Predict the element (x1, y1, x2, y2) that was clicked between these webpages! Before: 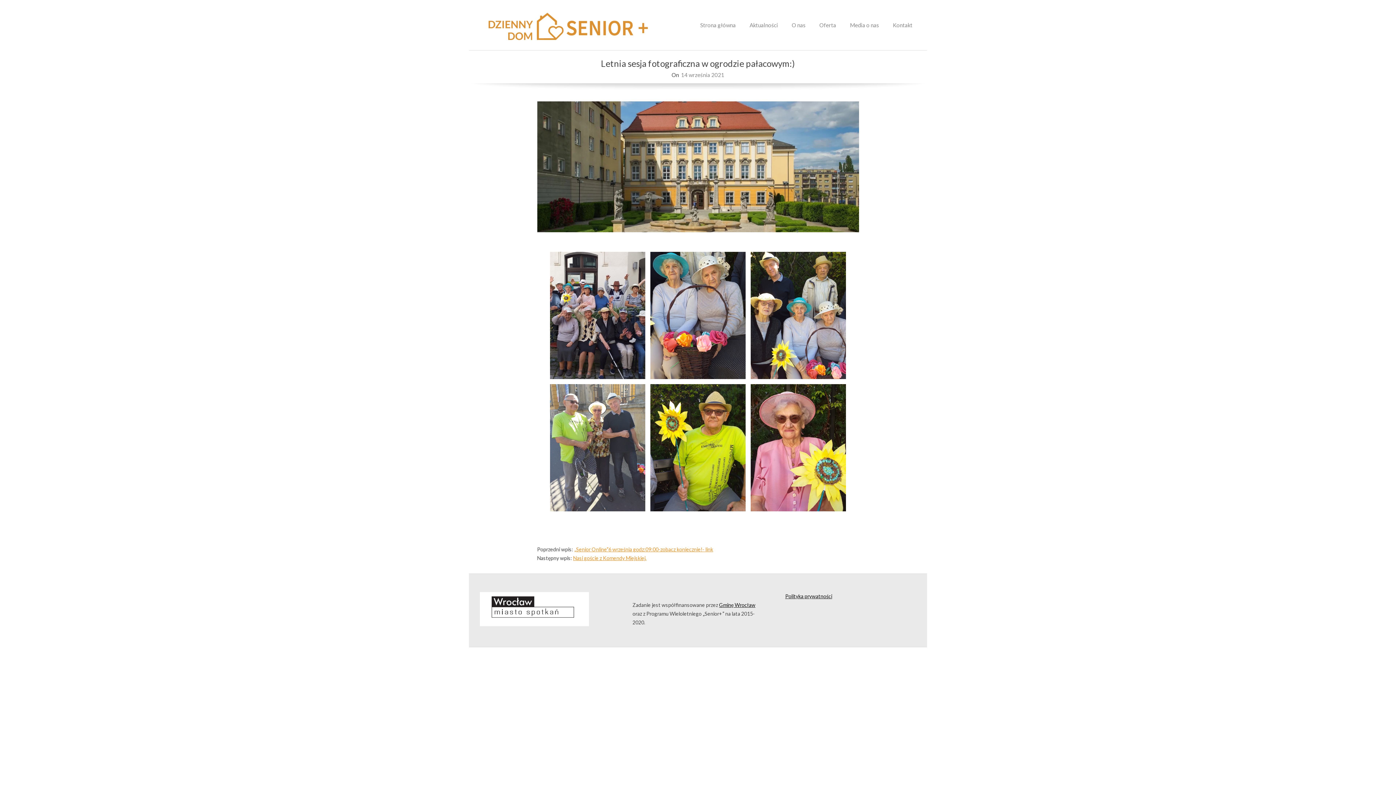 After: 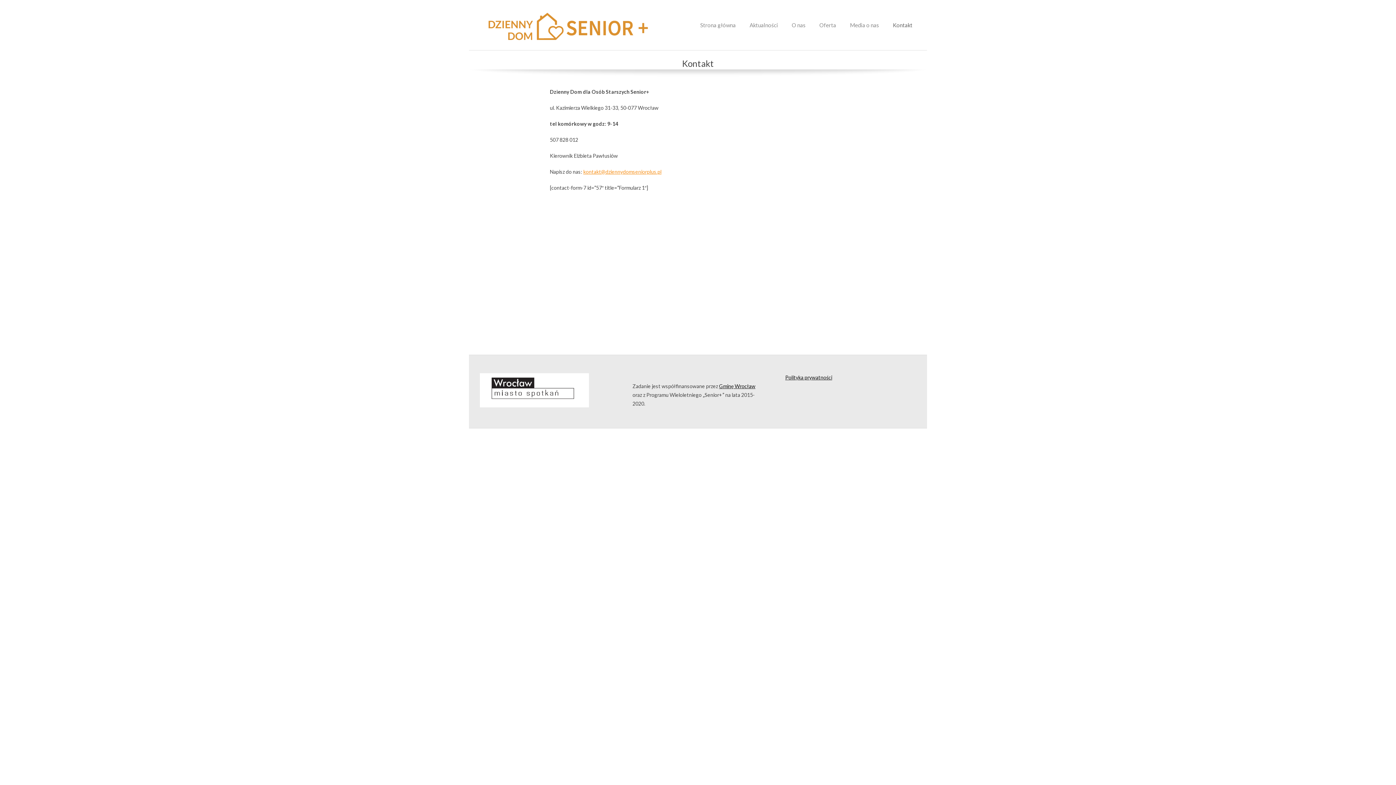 Action: bbox: (889, 17, 916, 33) label: Kontakt